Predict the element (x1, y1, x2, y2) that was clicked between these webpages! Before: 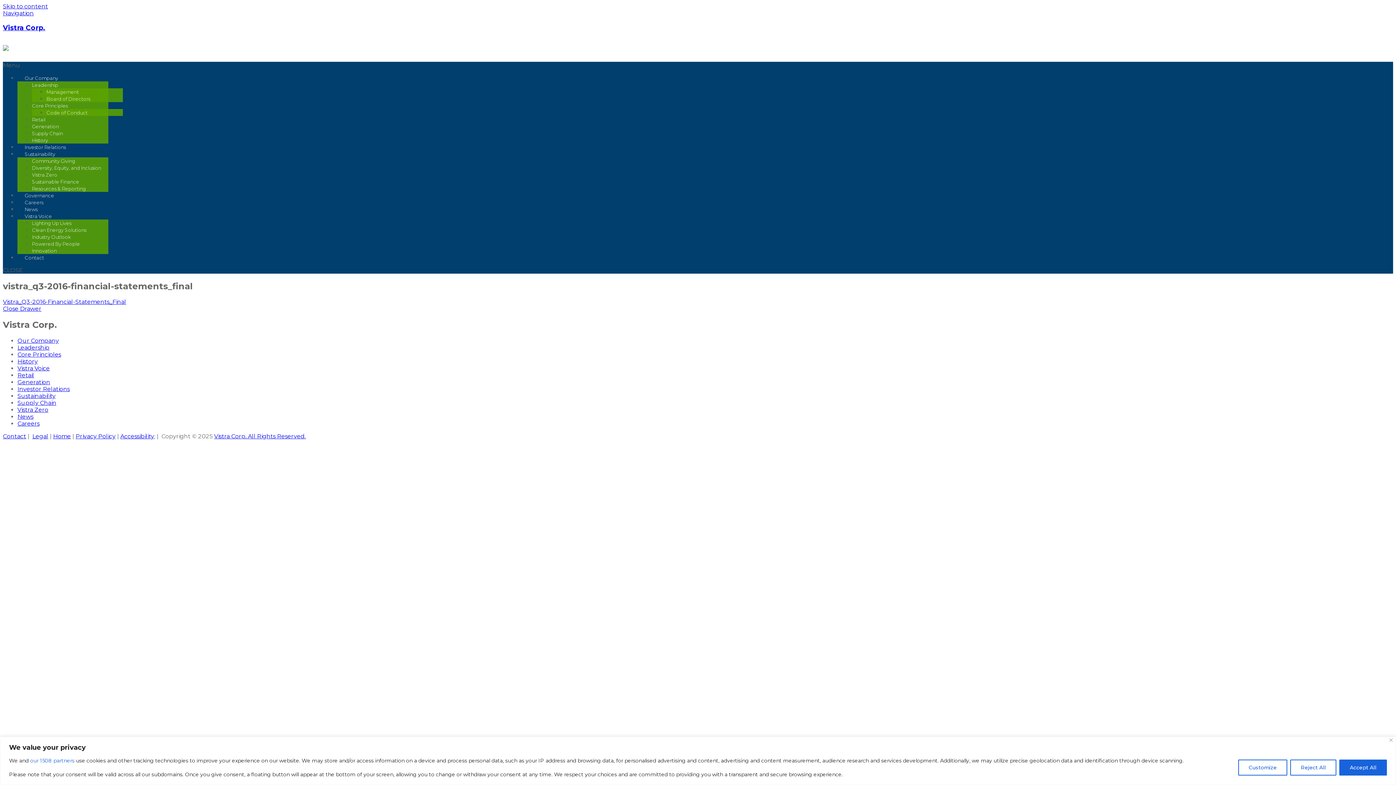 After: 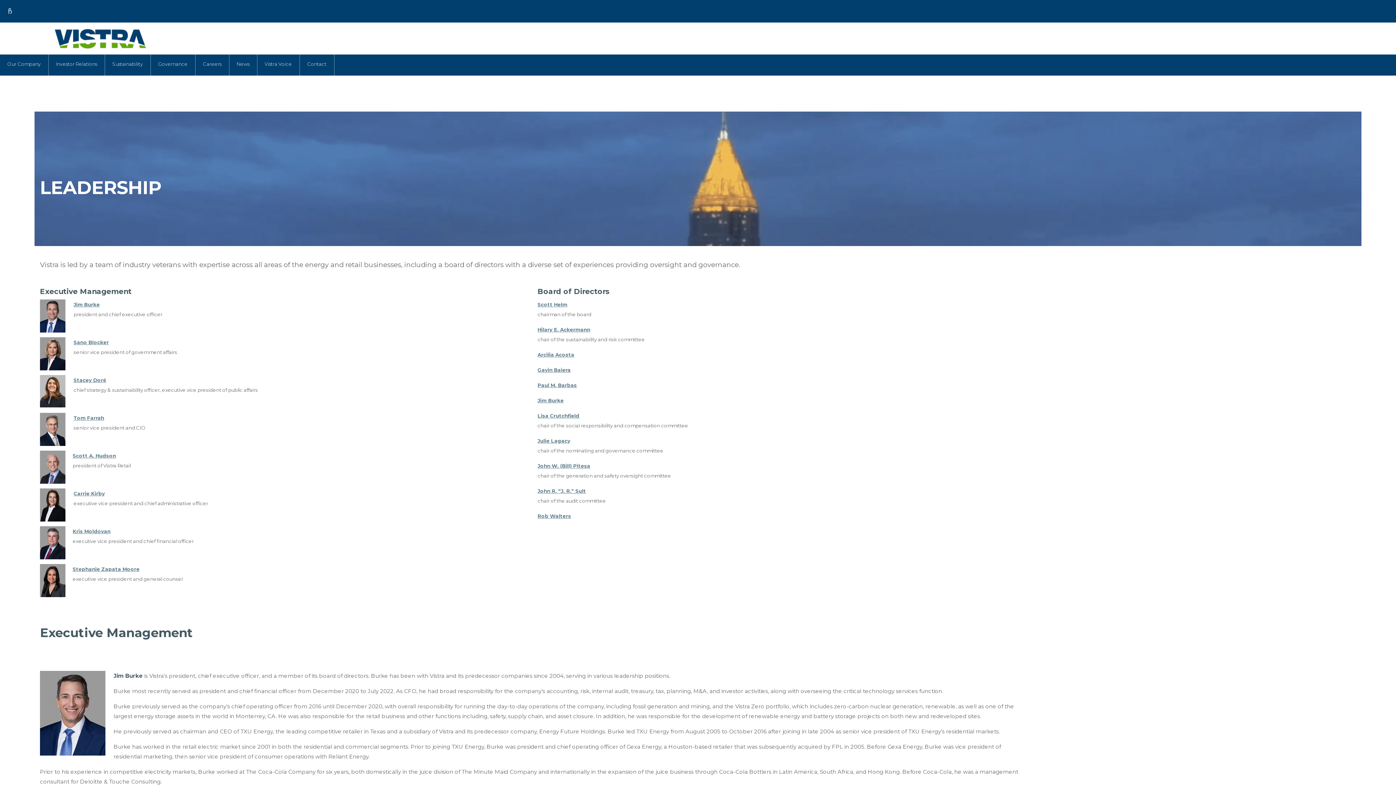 Action: bbox: (17, 344, 49, 351) label: Leadership